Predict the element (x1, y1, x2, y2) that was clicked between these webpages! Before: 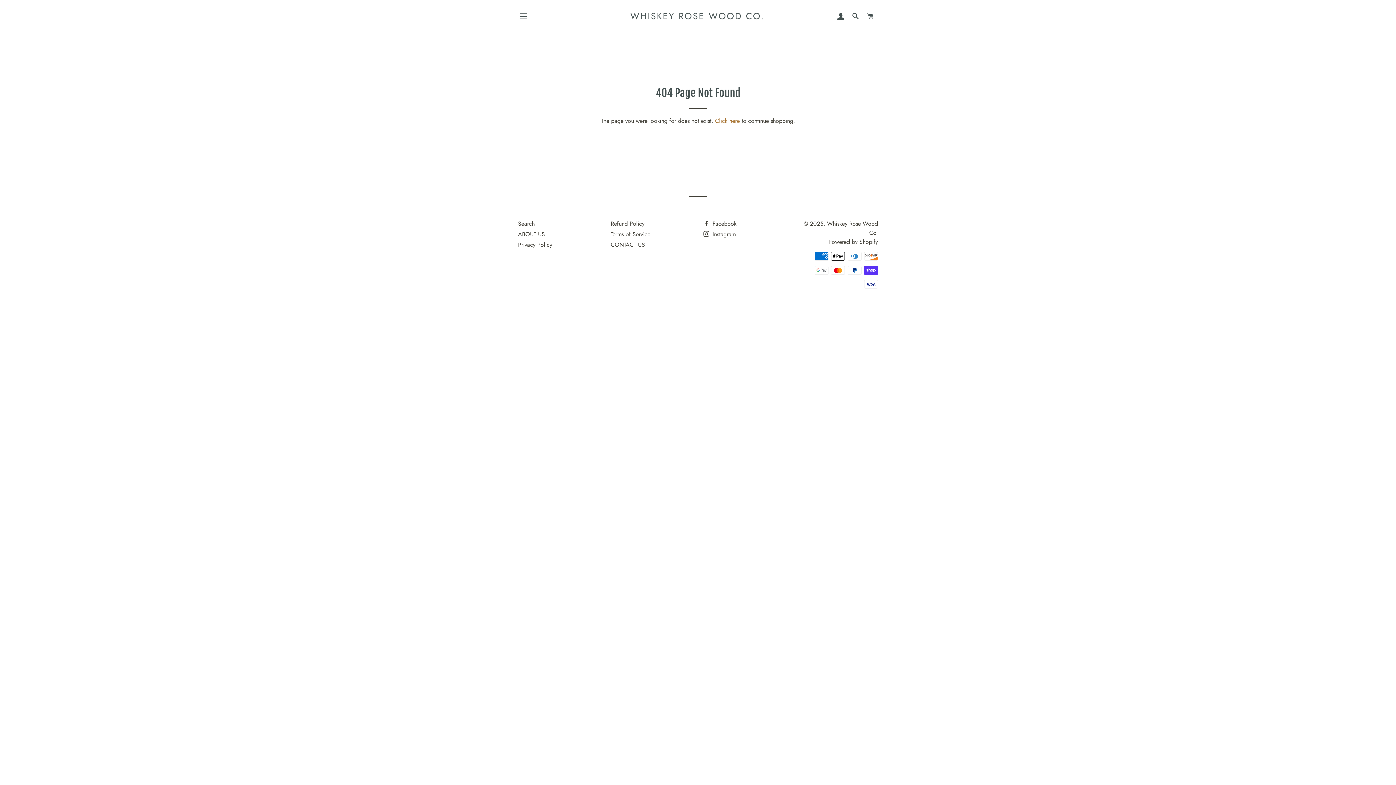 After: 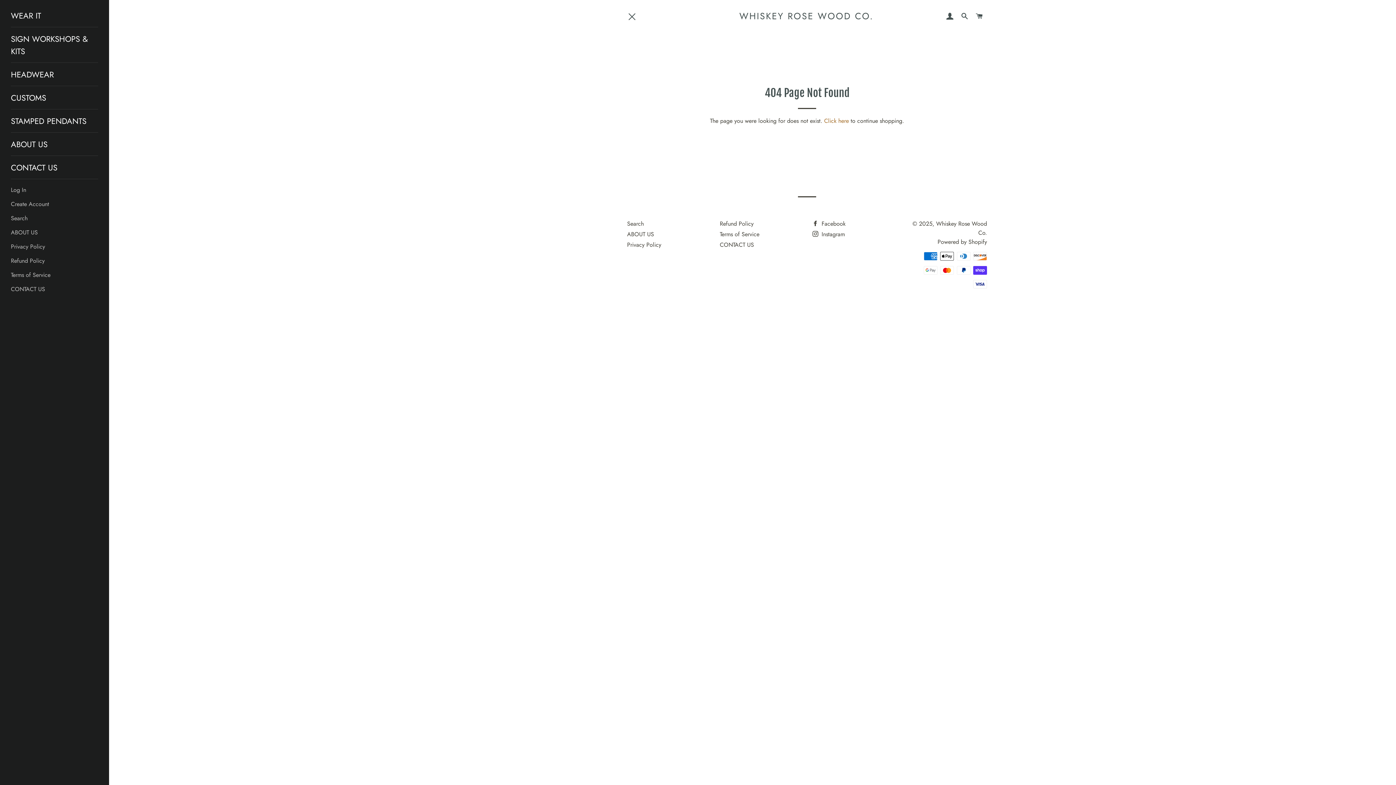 Action: bbox: (514, 7, 532, 25) label: SITE NAVIGATION